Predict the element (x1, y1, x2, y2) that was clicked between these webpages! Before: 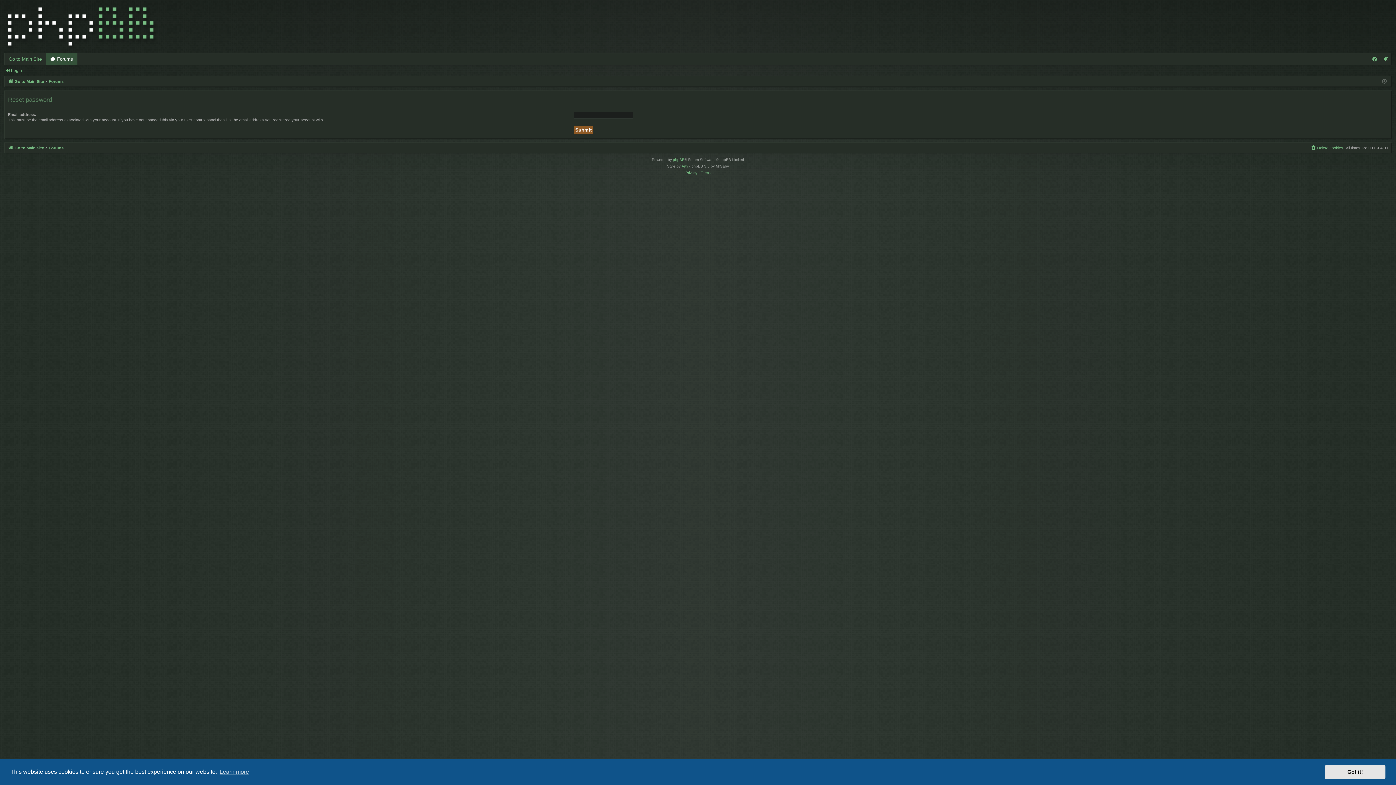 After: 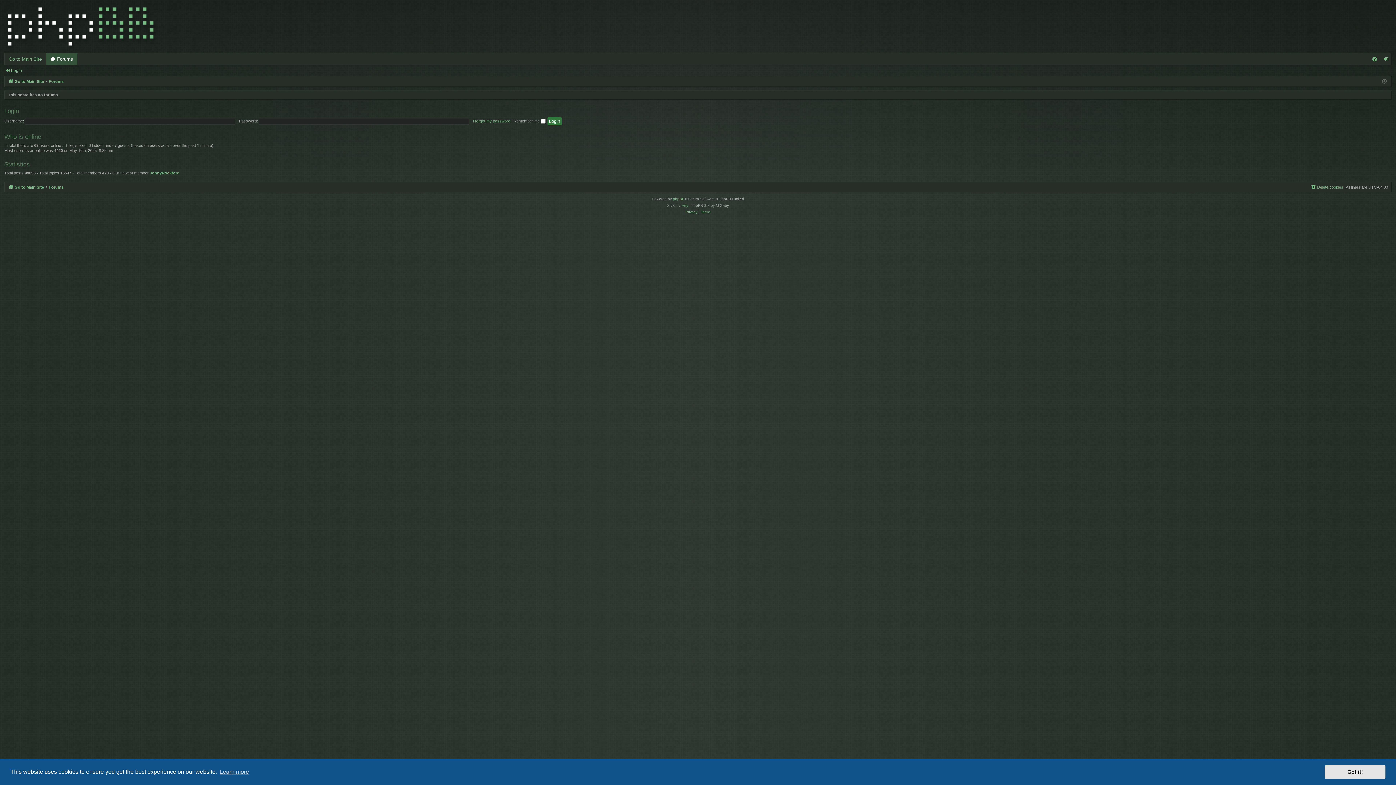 Action: bbox: (48, 143, 63, 151) label: Forums